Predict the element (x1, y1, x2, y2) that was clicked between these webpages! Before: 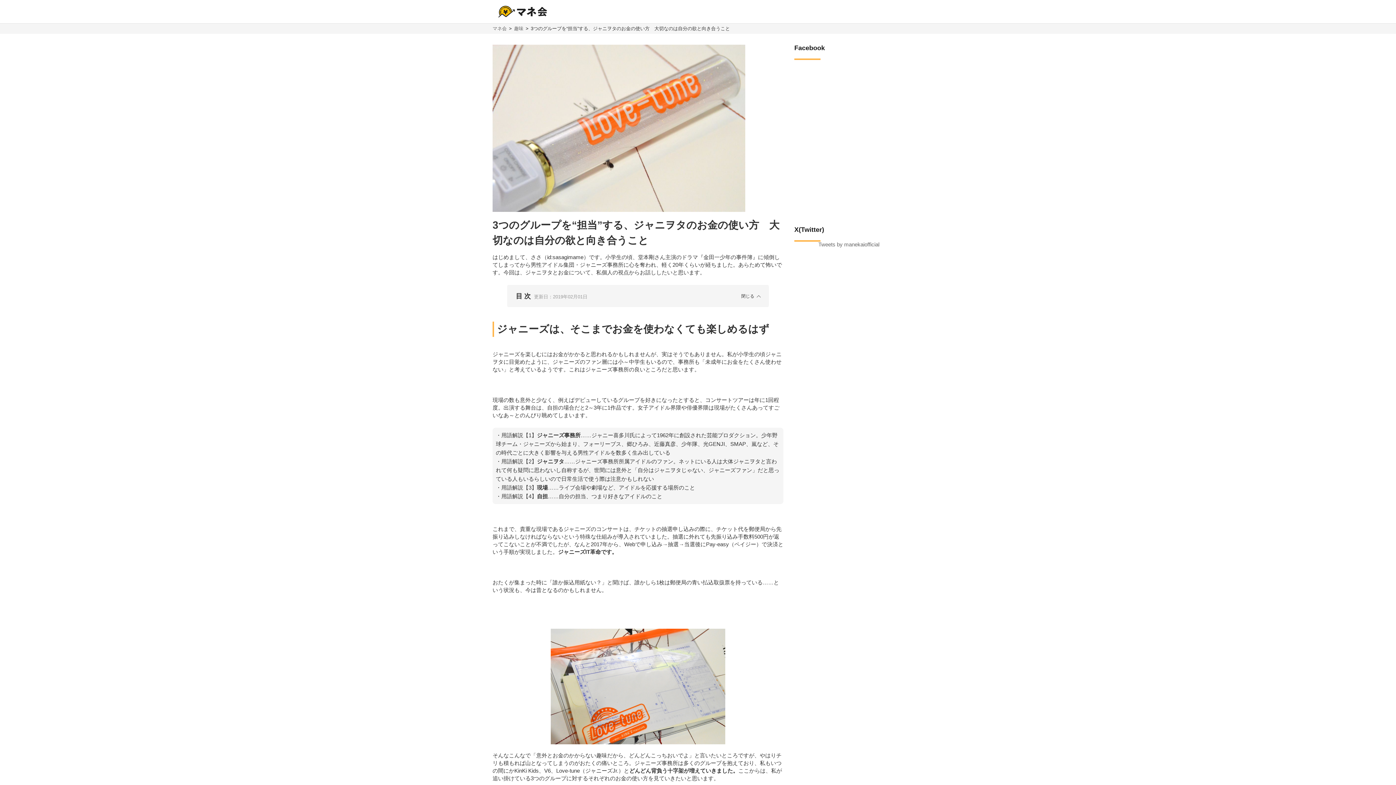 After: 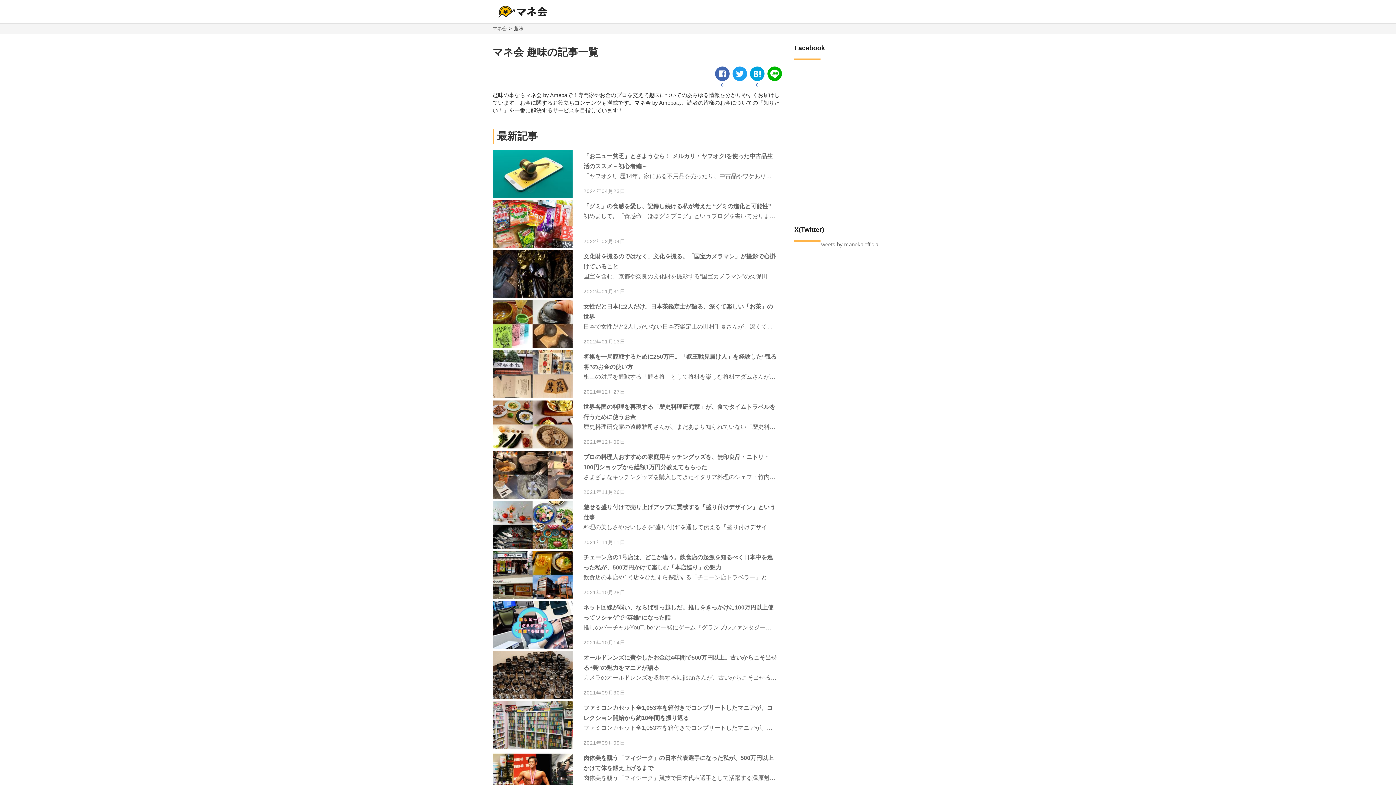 Action: bbox: (498, 5, 897, 17)